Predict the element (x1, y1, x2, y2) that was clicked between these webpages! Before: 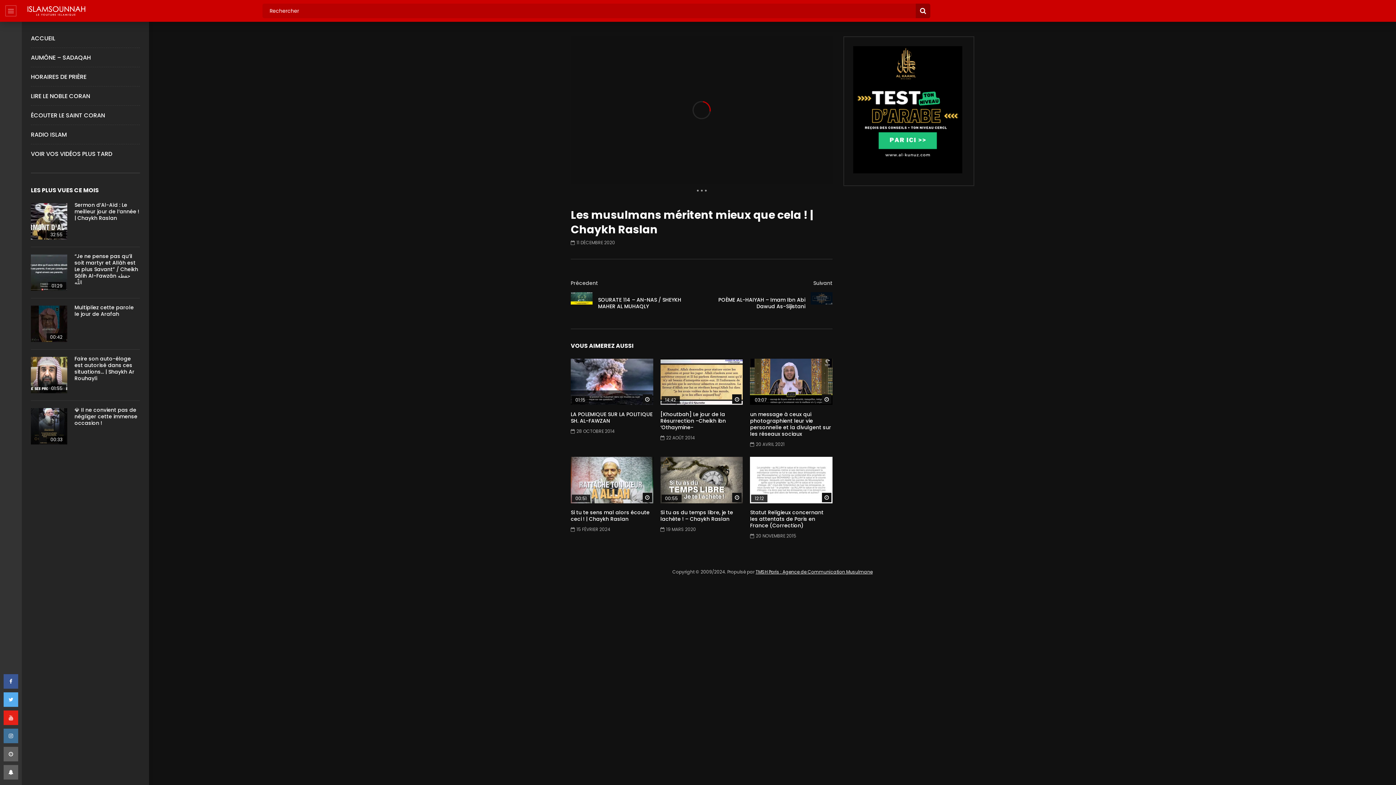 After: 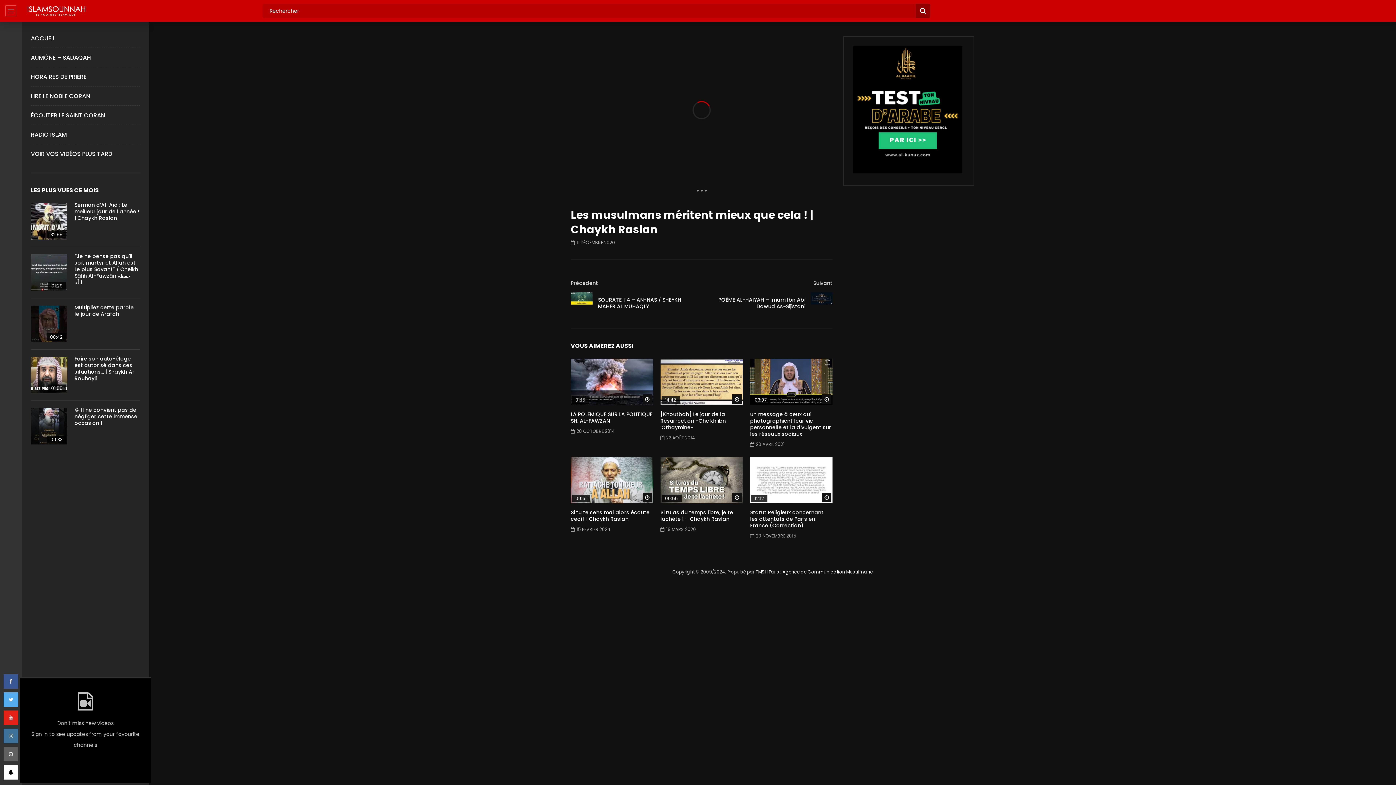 Action: bbox: (3, 765, 18, 780)